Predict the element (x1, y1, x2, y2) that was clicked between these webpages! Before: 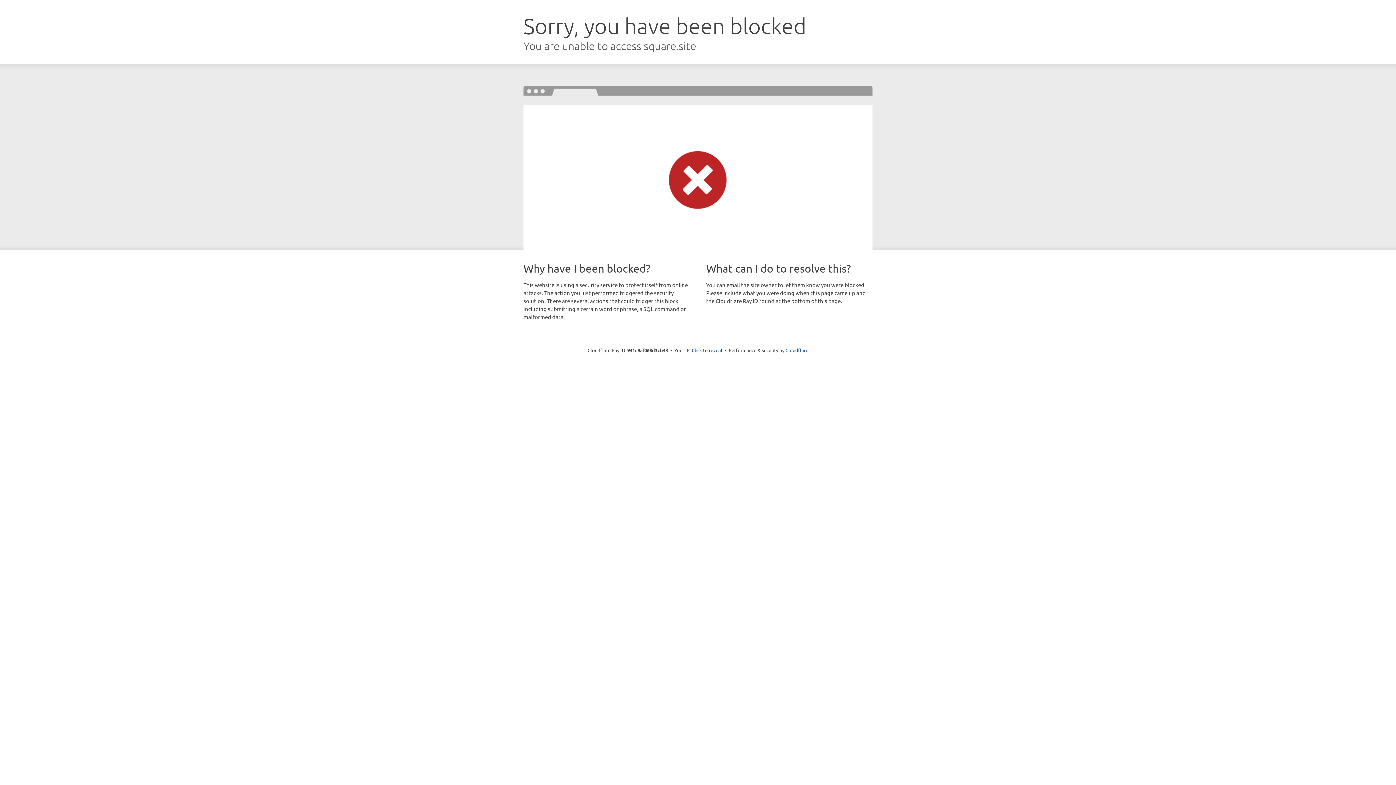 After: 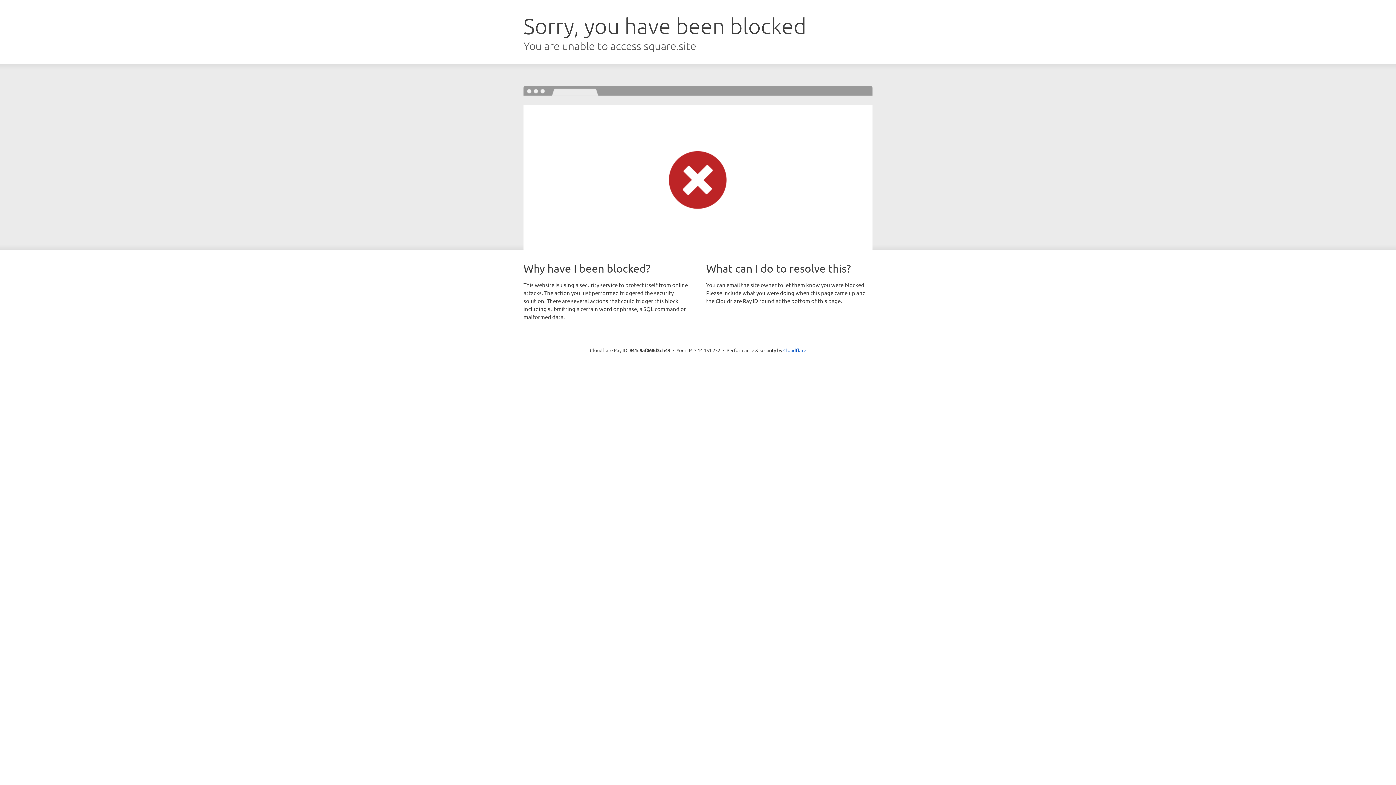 Action: bbox: (692, 346, 722, 353) label: Click to reveal